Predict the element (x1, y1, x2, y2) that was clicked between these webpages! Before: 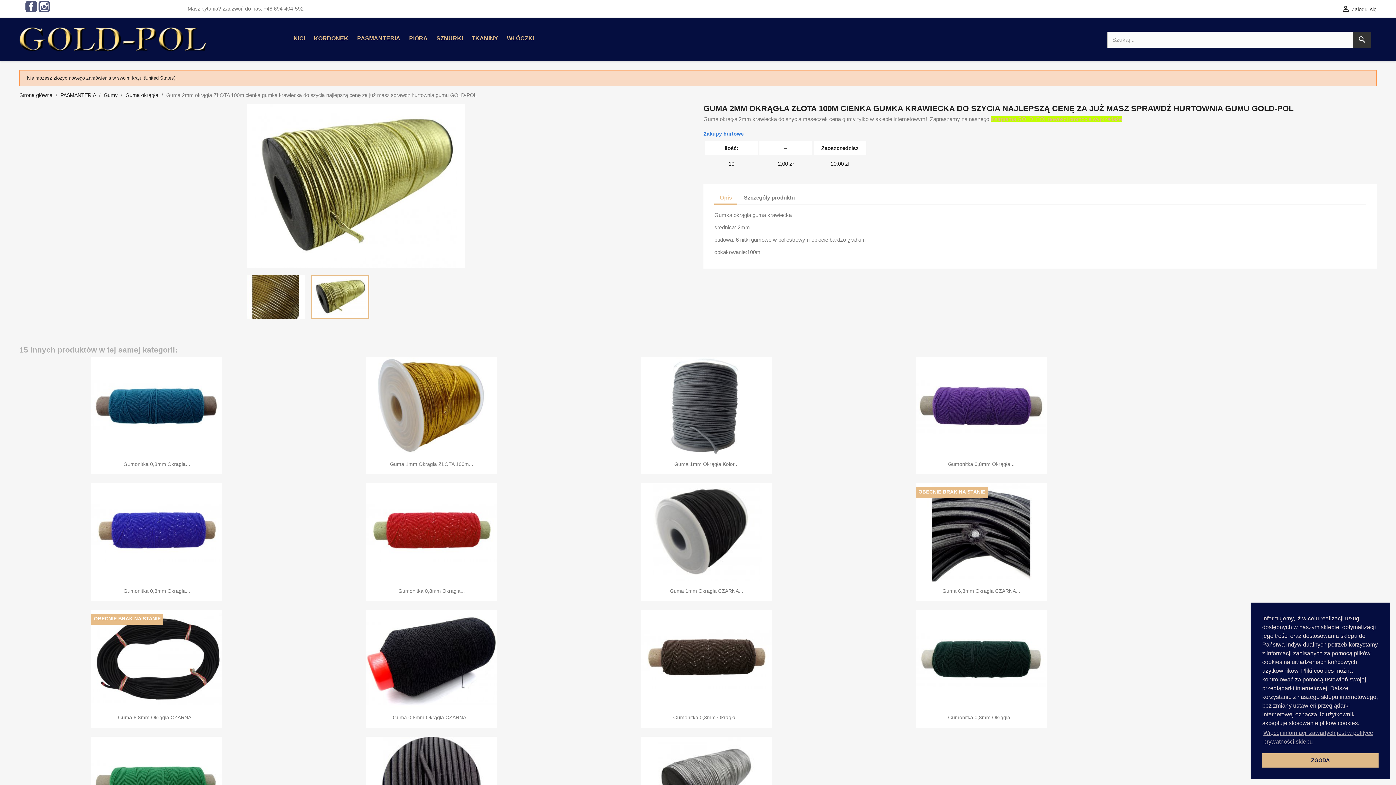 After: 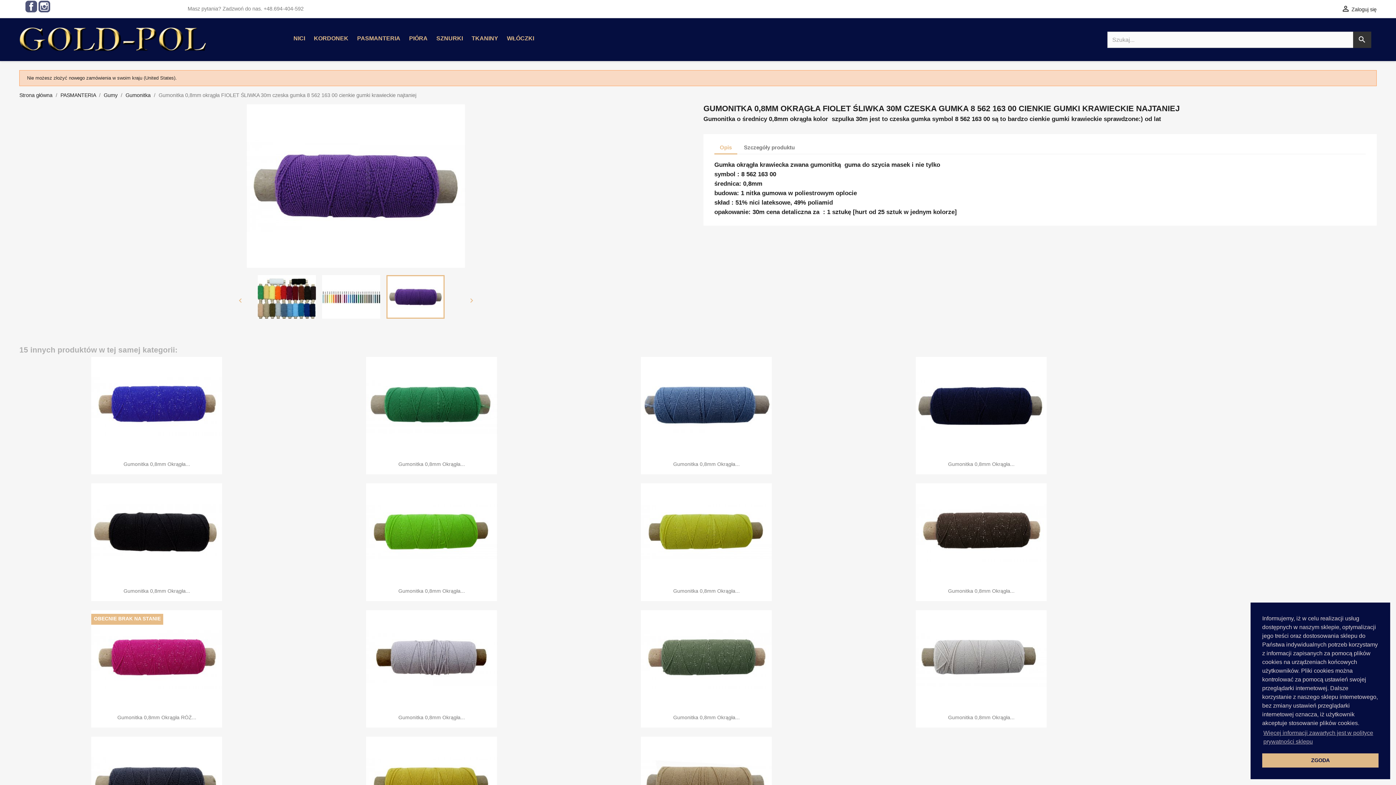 Action: bbox: (948, 461, 1014, 467) label: Gumonitka 0,8mm Okrągła...